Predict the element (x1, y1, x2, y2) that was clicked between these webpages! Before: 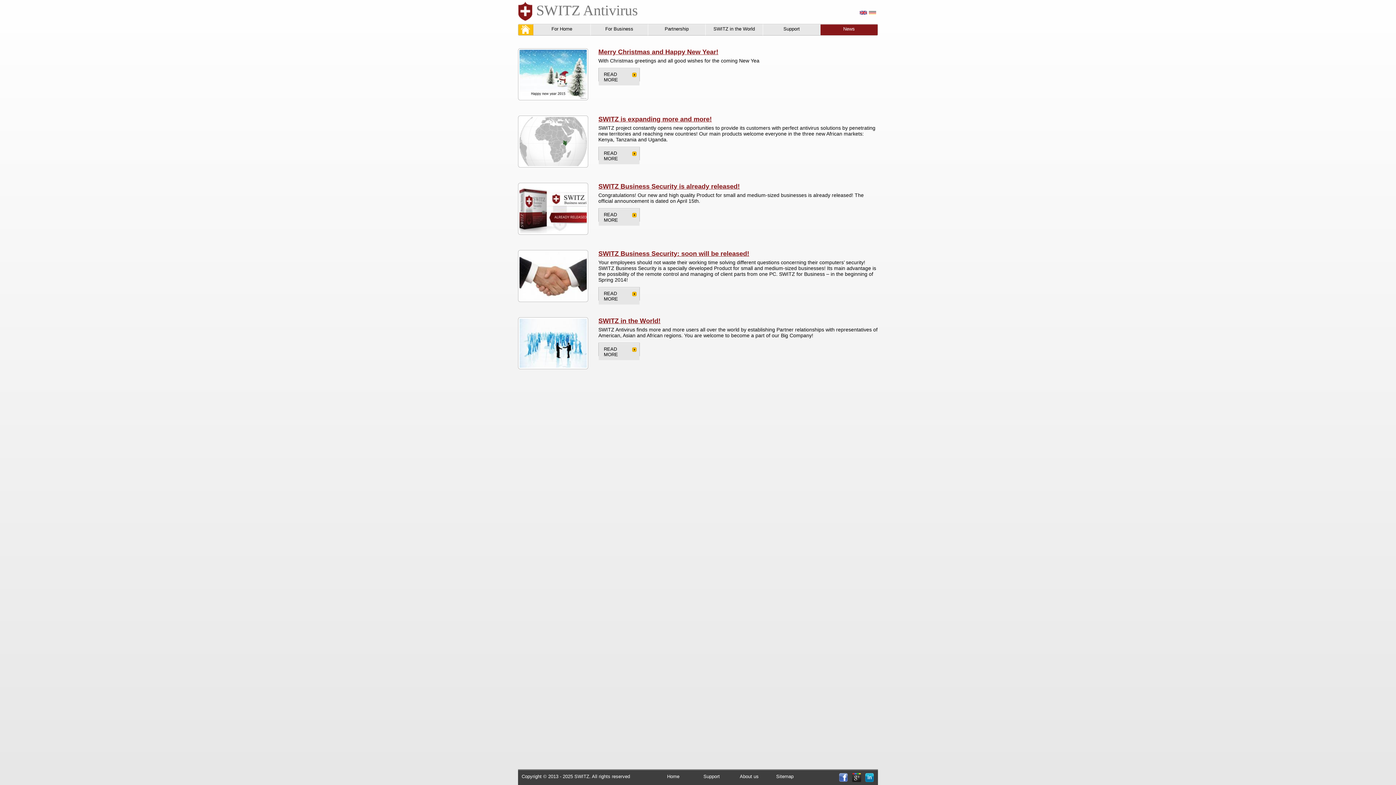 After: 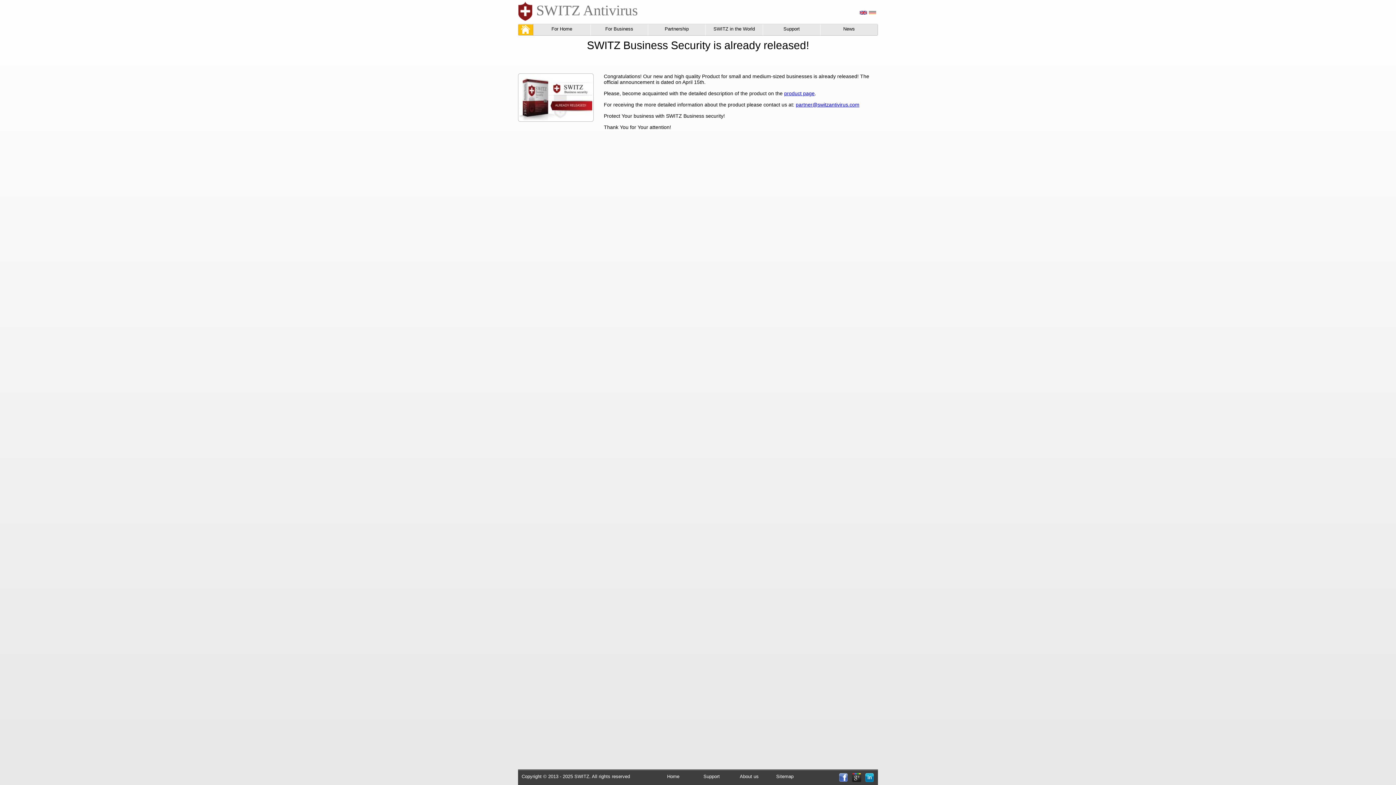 Action: bbox: (598, 182, 740, 190) label: SWITZ Business Security is already released!